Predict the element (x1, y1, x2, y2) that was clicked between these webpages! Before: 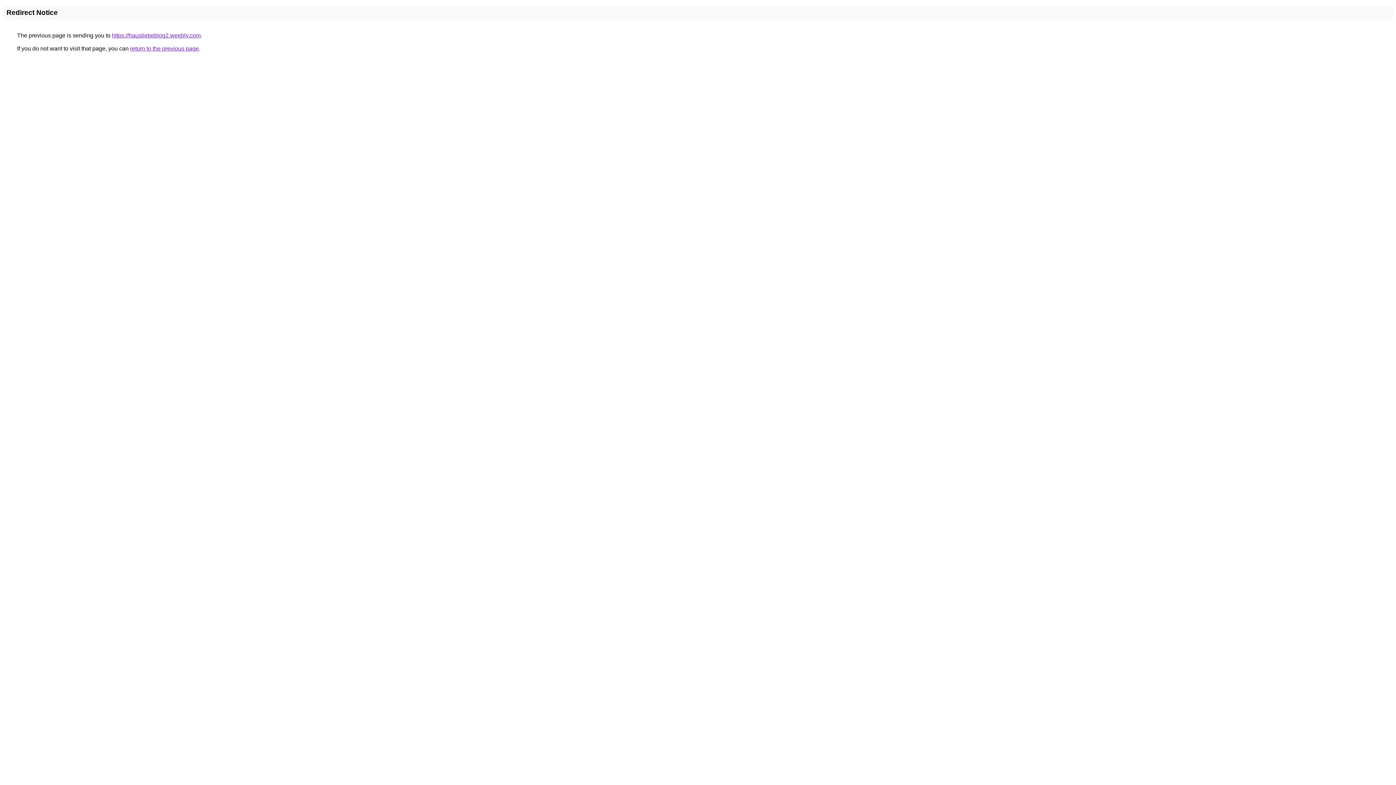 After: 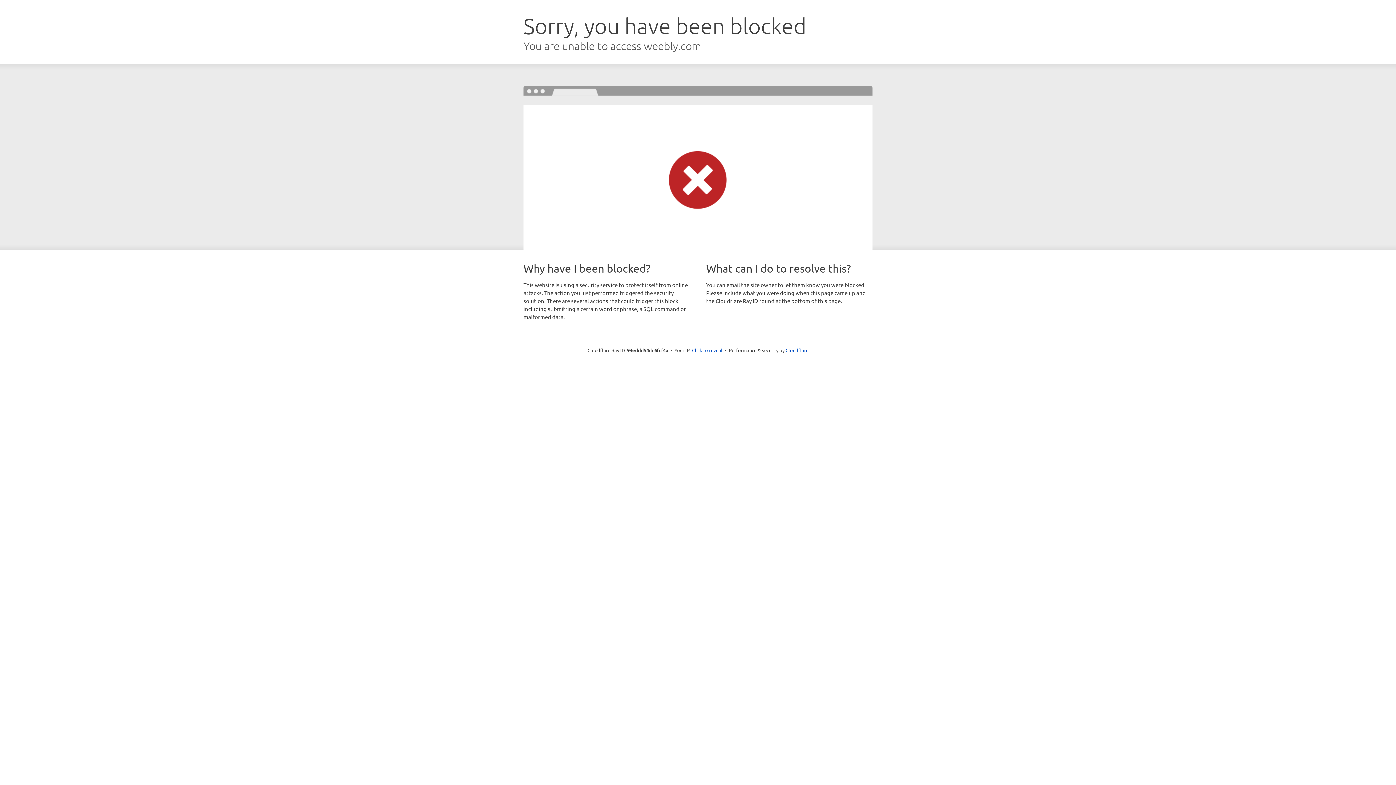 Action: label: https://hausliebeblog2.weebly.com bbox: (112, 32, 200, 38)